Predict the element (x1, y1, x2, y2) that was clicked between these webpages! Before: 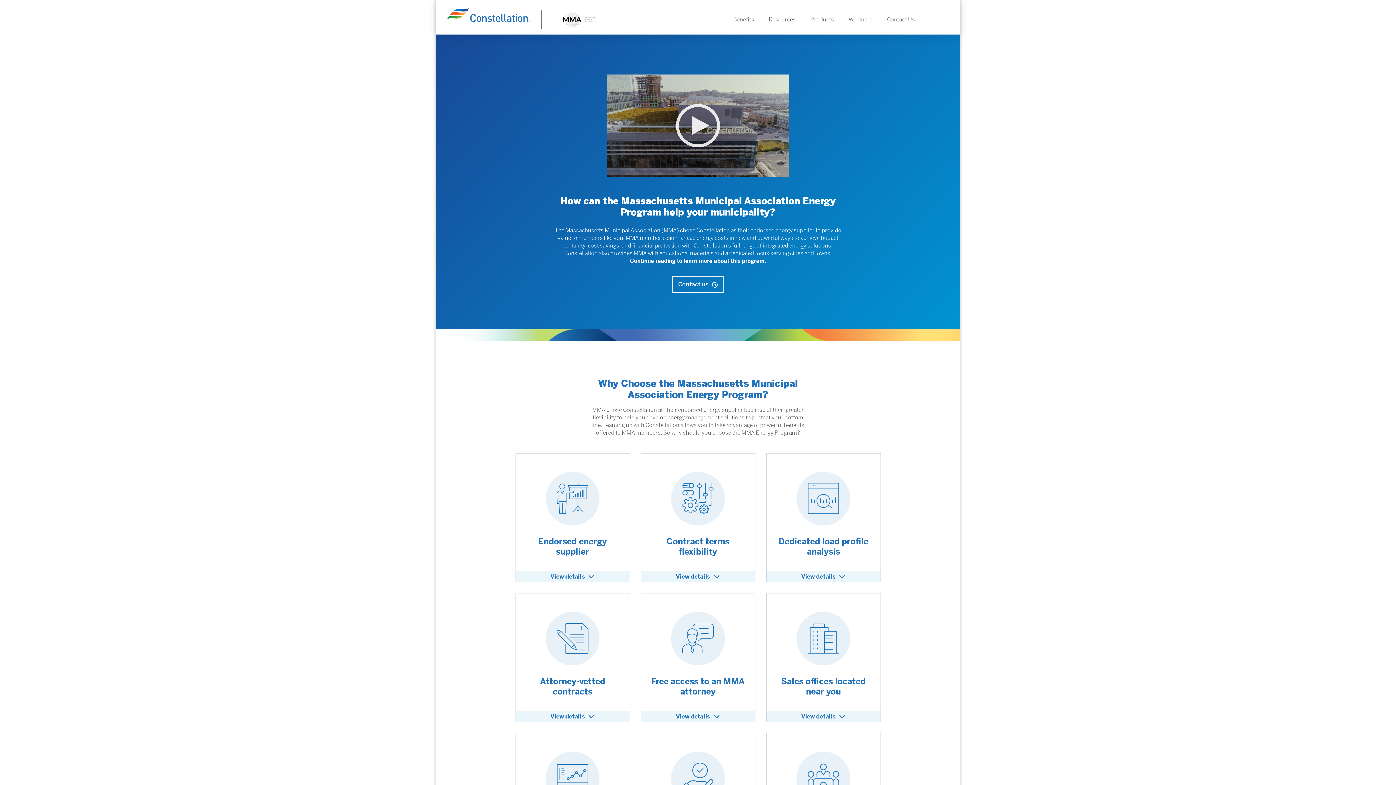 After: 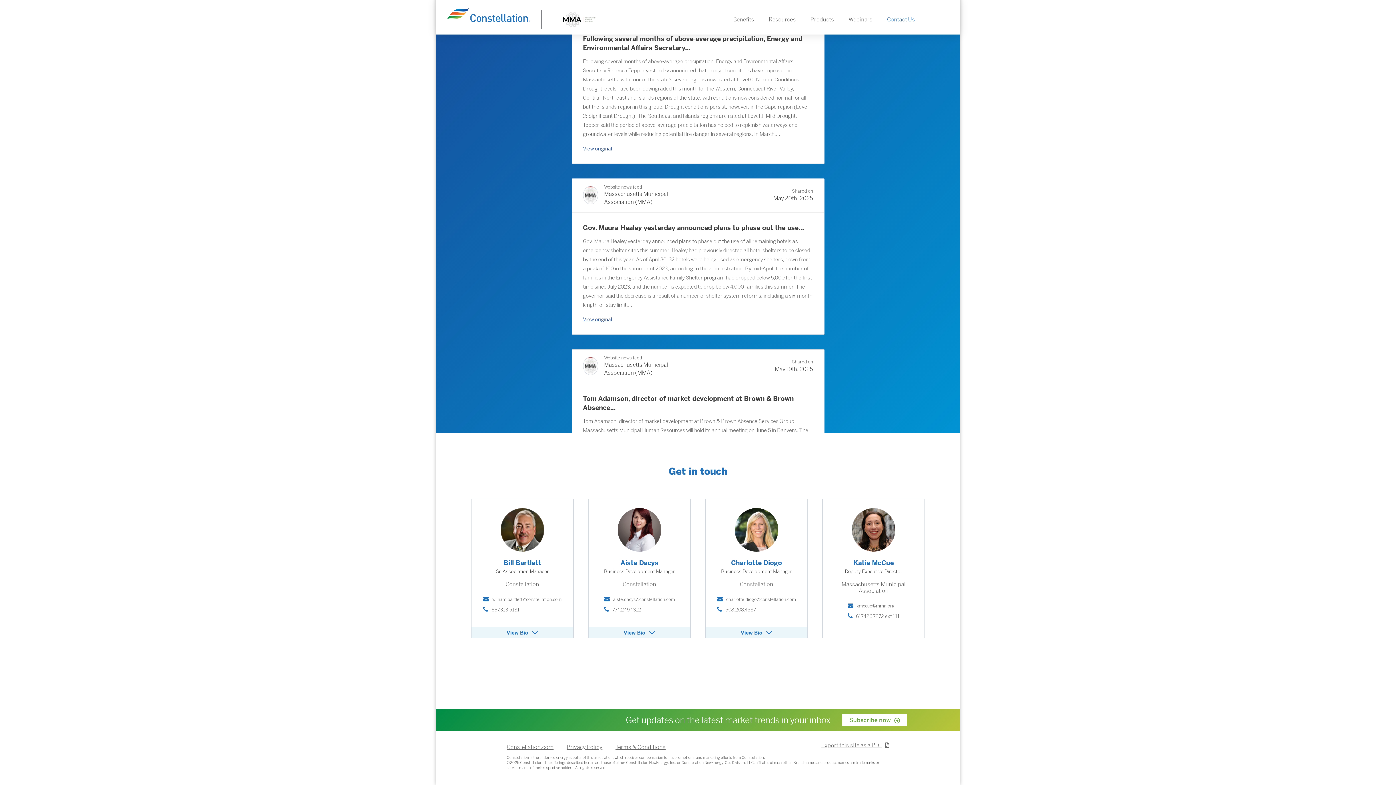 Action: bbox: (887, 16, 915, 22) label: Contact Us